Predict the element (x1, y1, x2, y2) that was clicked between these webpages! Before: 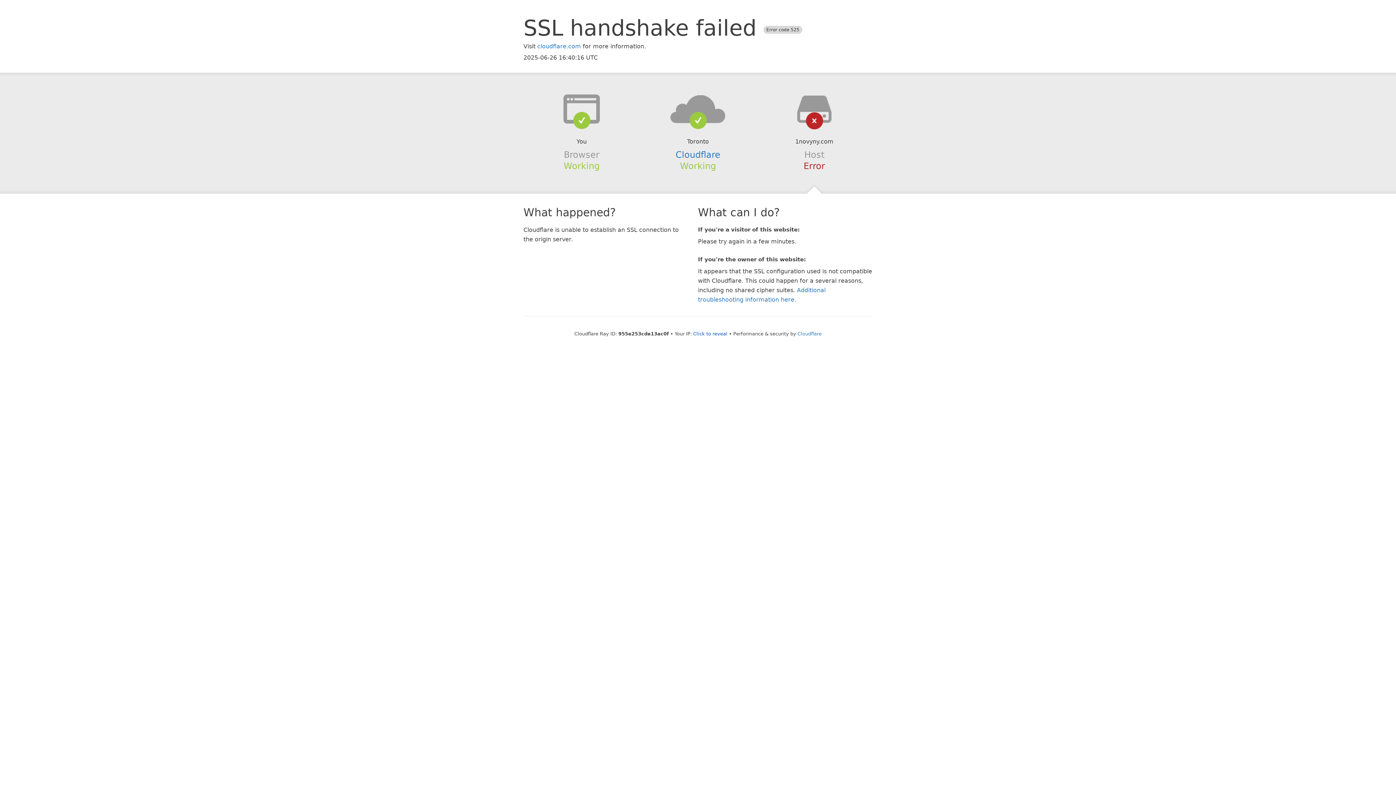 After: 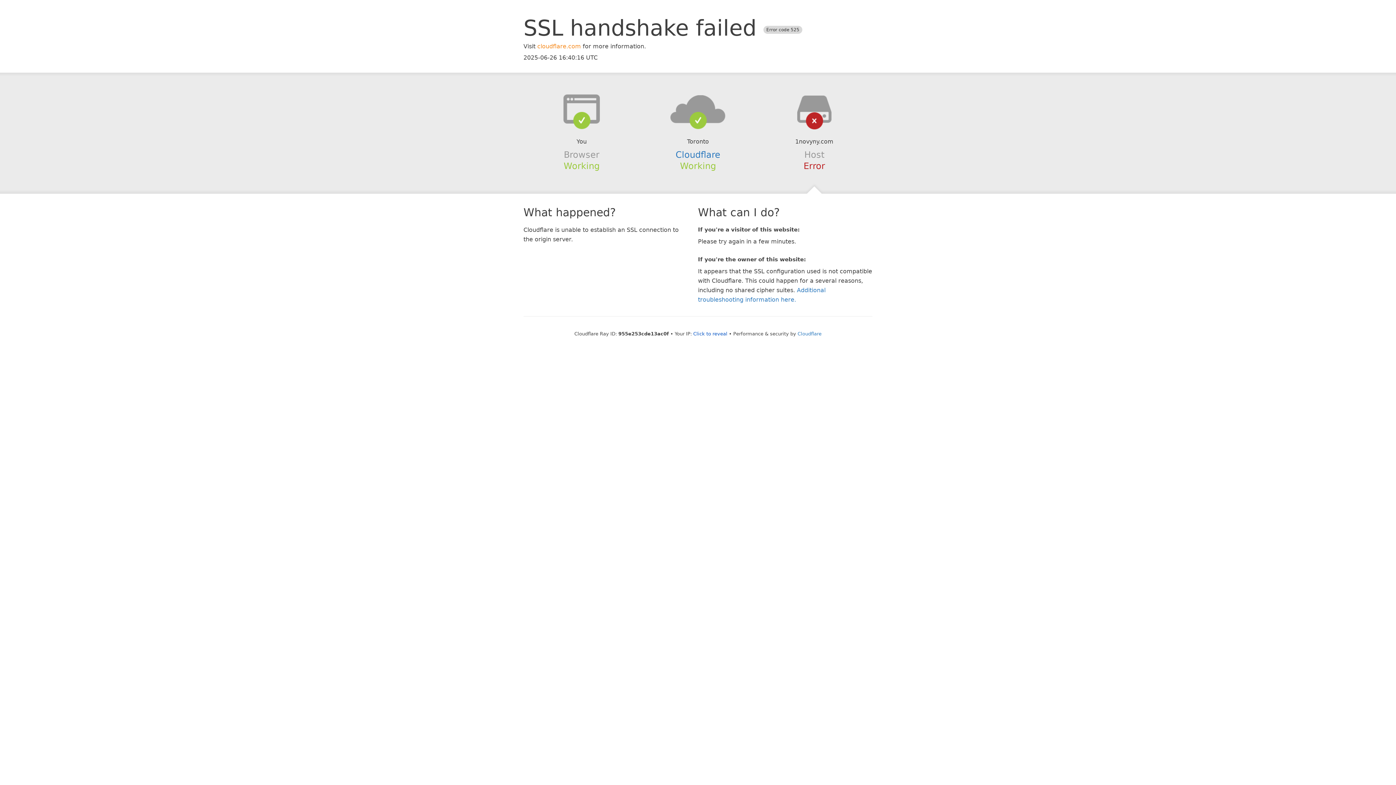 Action: bbox: (537, 42, 581, 49) label: cloudflare.com